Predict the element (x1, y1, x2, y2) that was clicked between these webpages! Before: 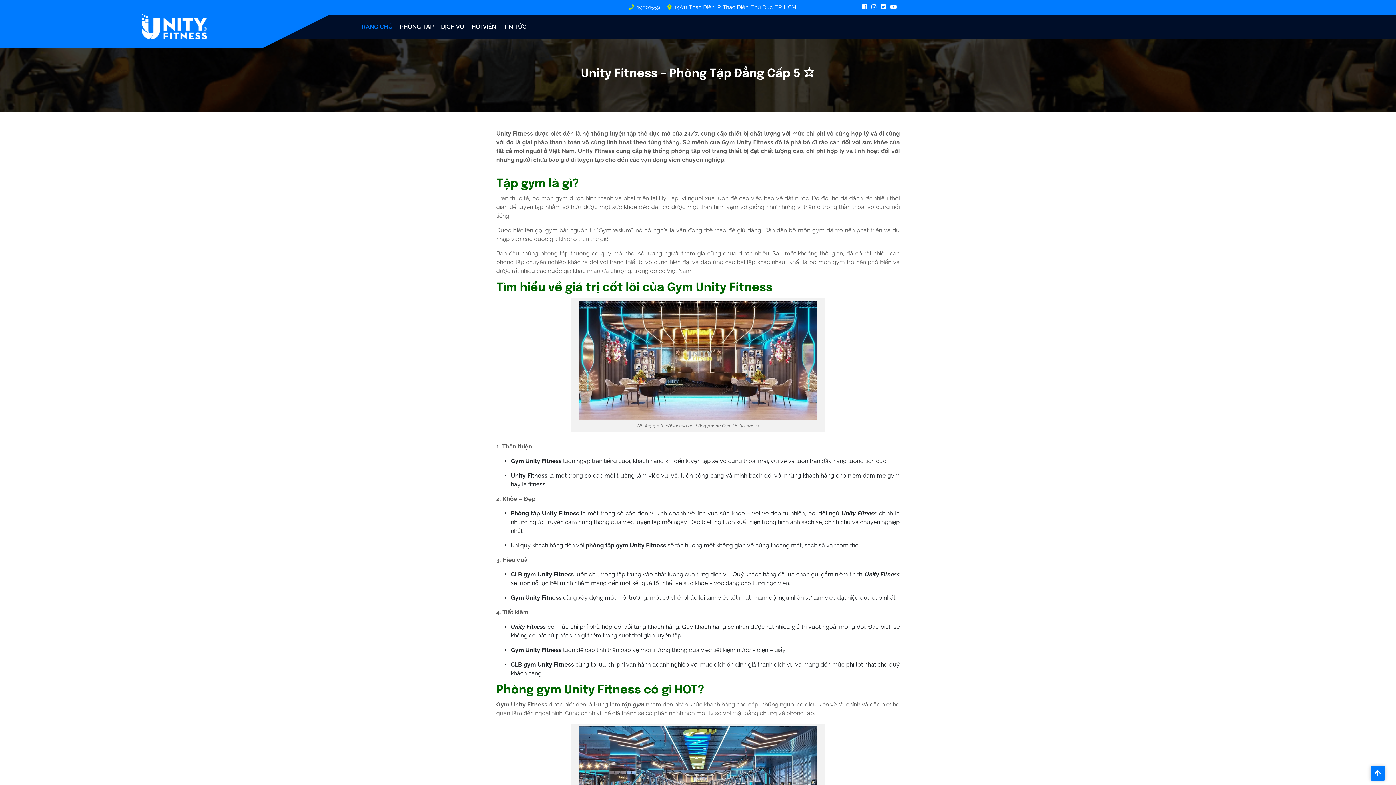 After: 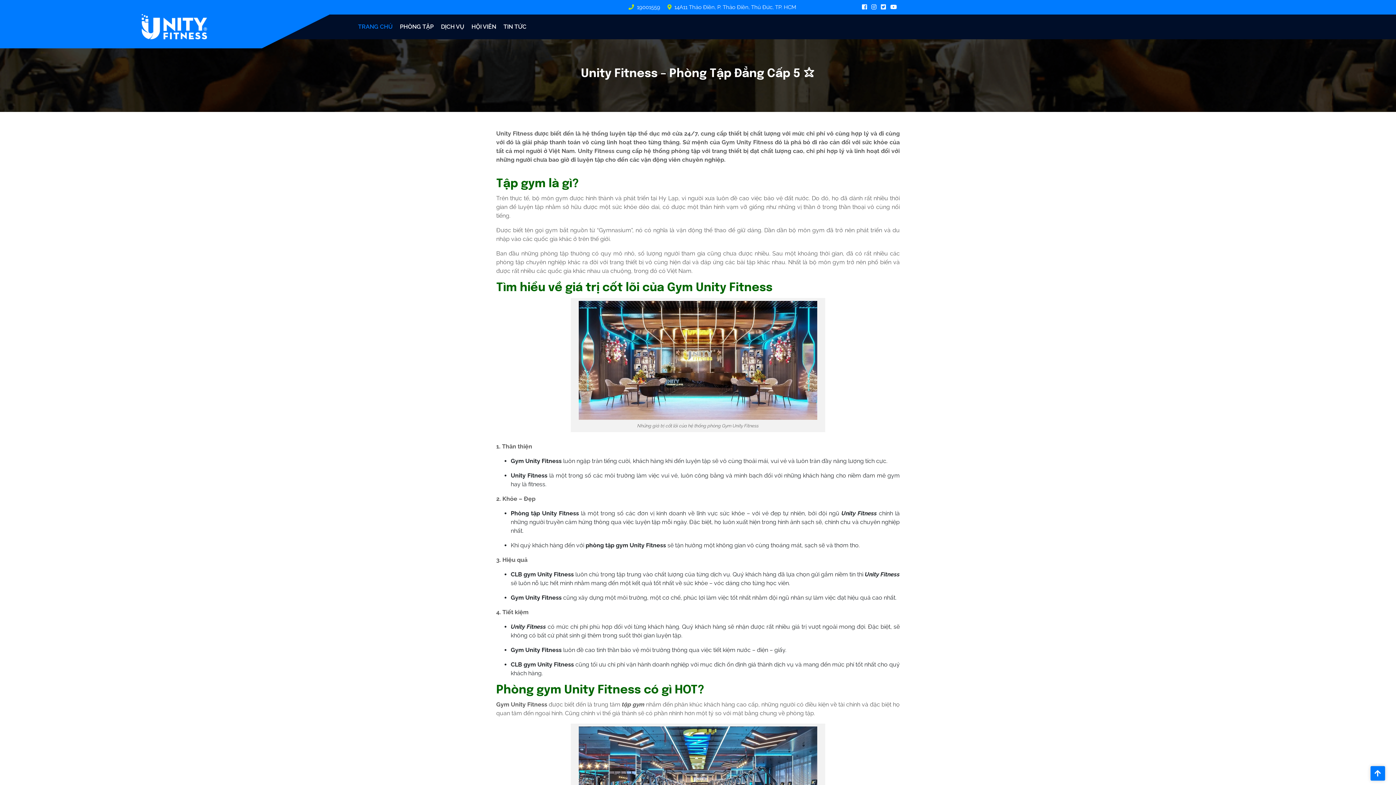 Action: bbox: (1370, 766, 1385, 781)